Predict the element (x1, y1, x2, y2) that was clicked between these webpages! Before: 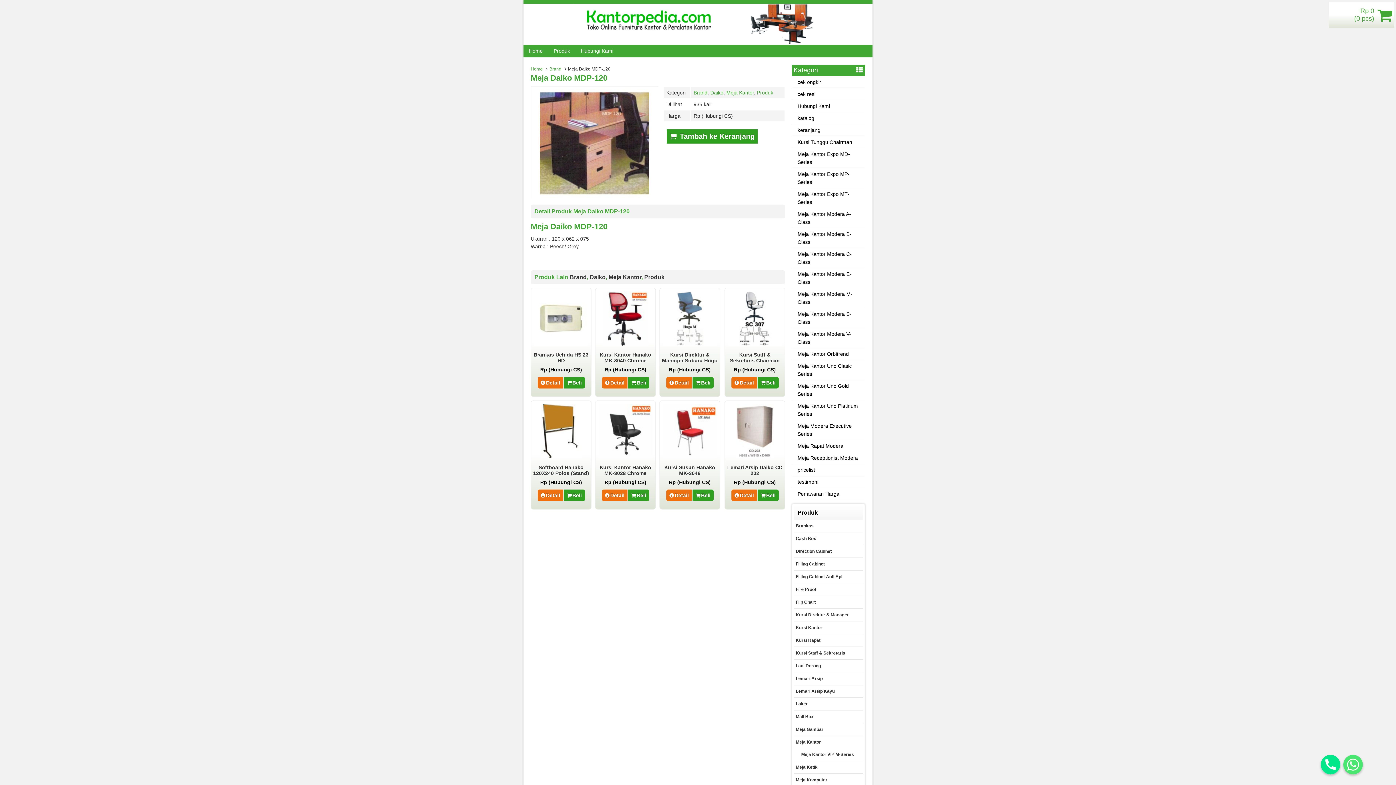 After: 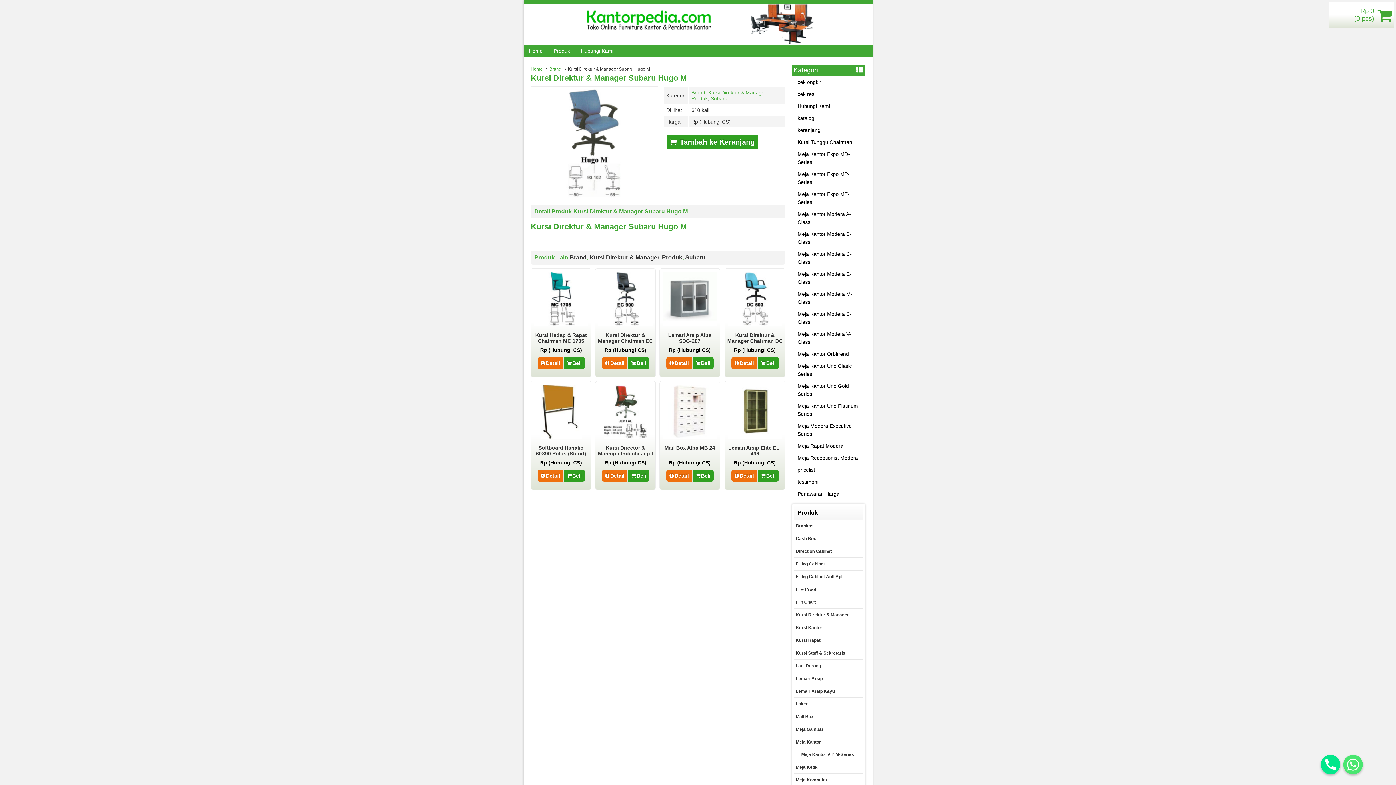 Action: bbox: (662, 341, 717, 346)